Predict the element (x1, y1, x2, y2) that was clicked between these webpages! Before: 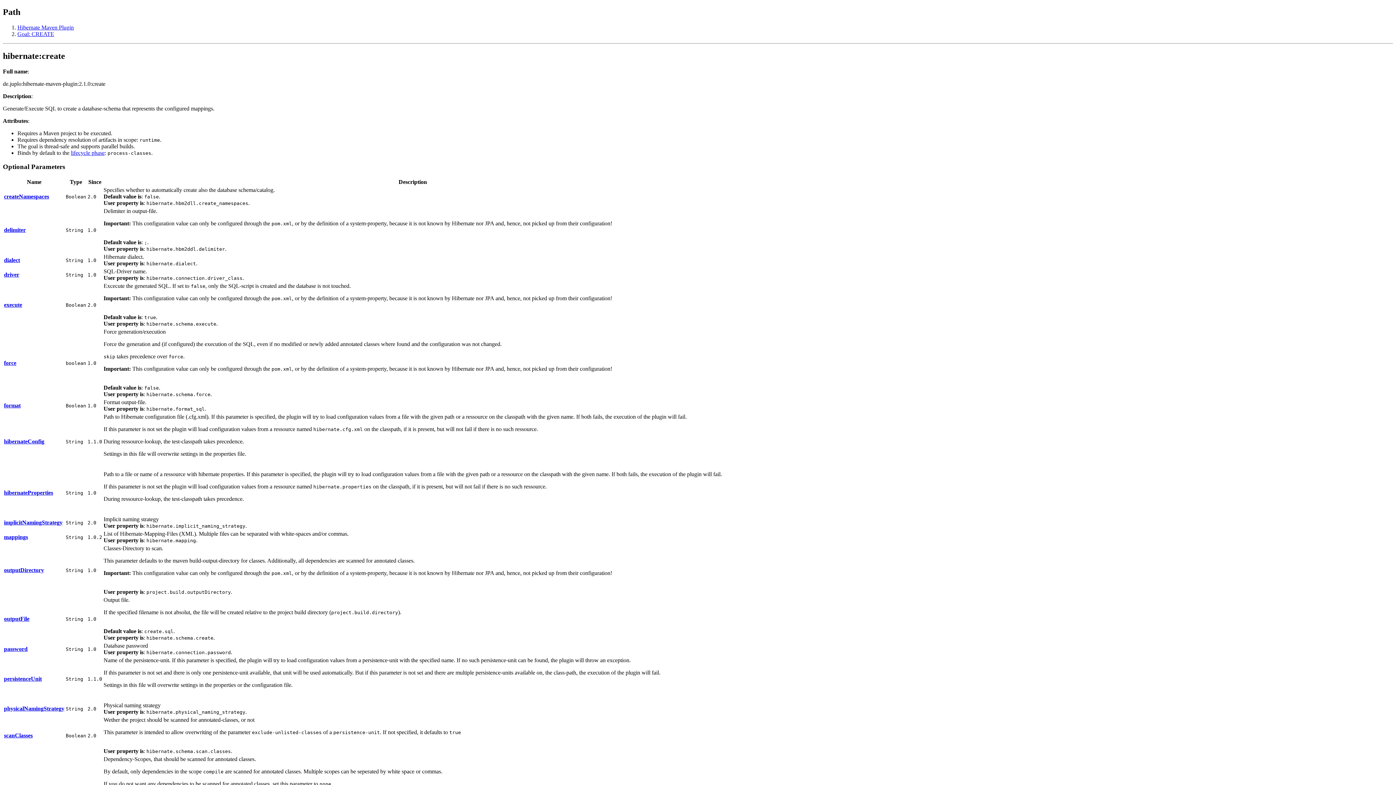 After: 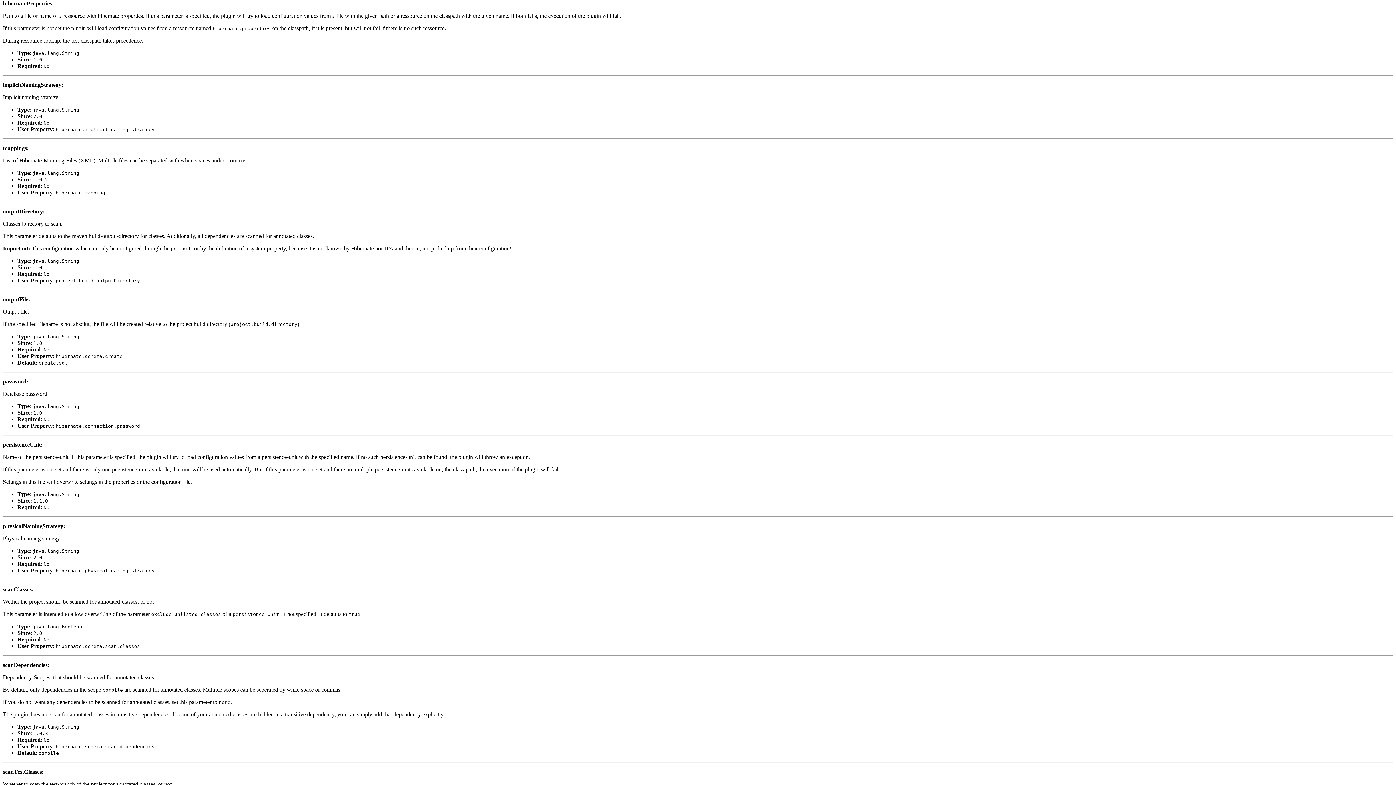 Action: bbox: (4, 489, 53, 496) label: hibernateProperties